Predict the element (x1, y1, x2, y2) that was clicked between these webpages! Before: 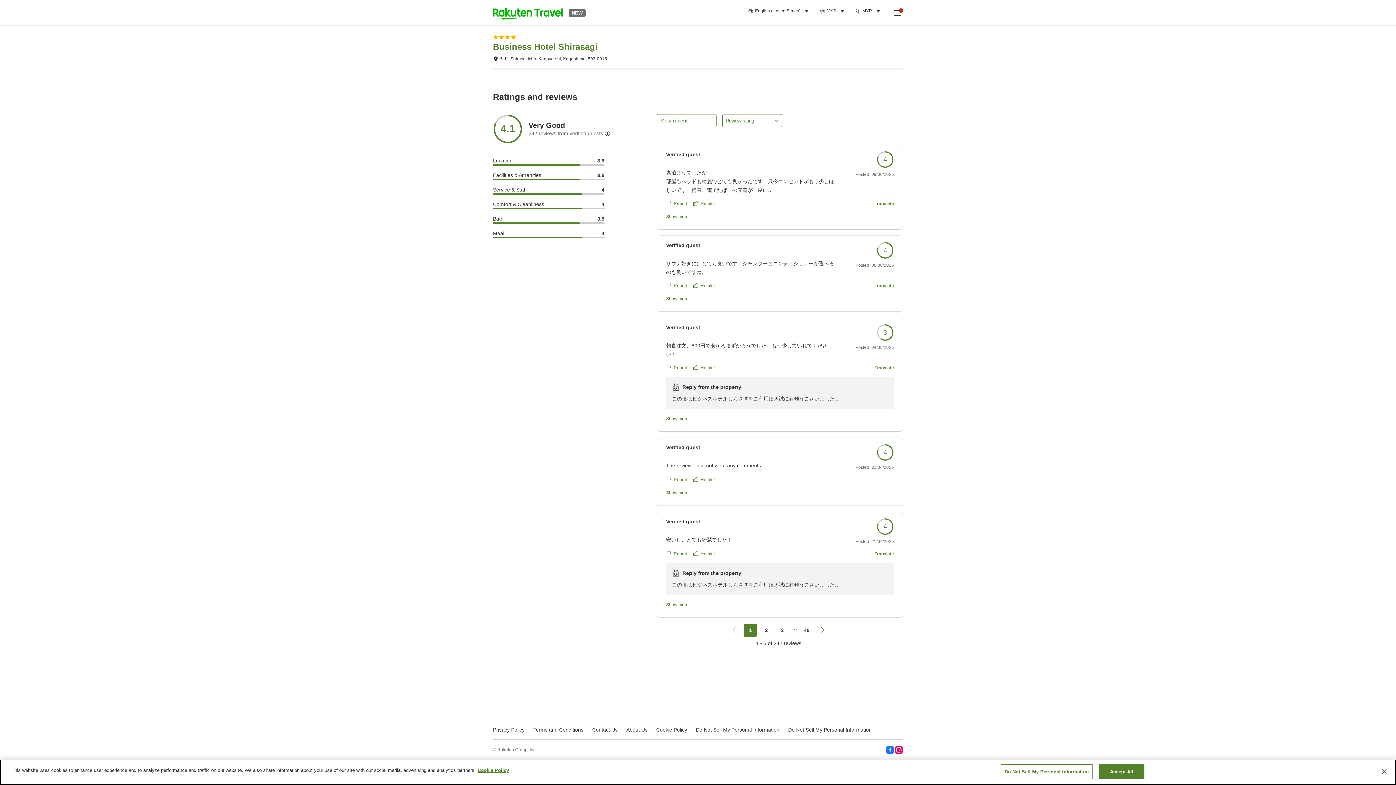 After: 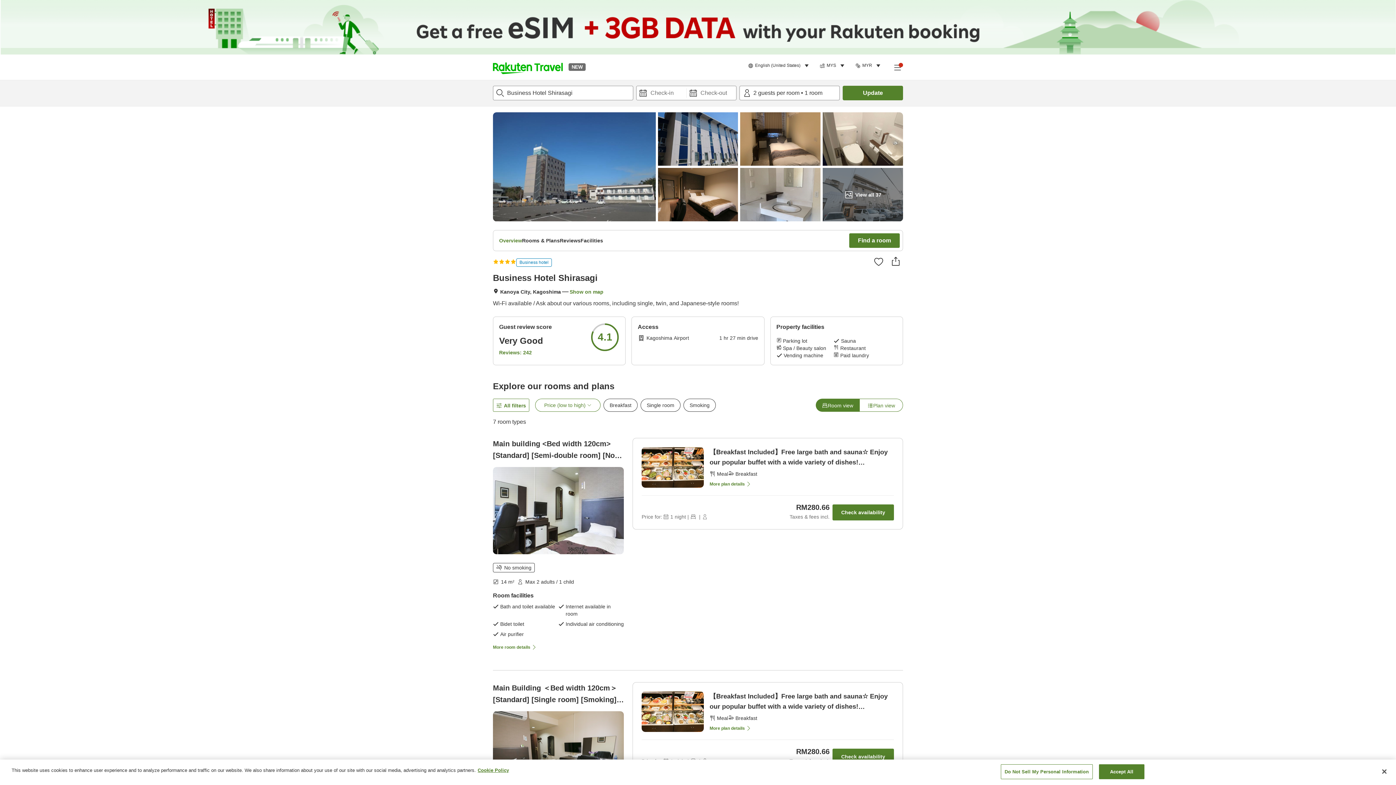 Action: label: Business Hotel Shirasagi bbox: (493, 41, 903, 52)